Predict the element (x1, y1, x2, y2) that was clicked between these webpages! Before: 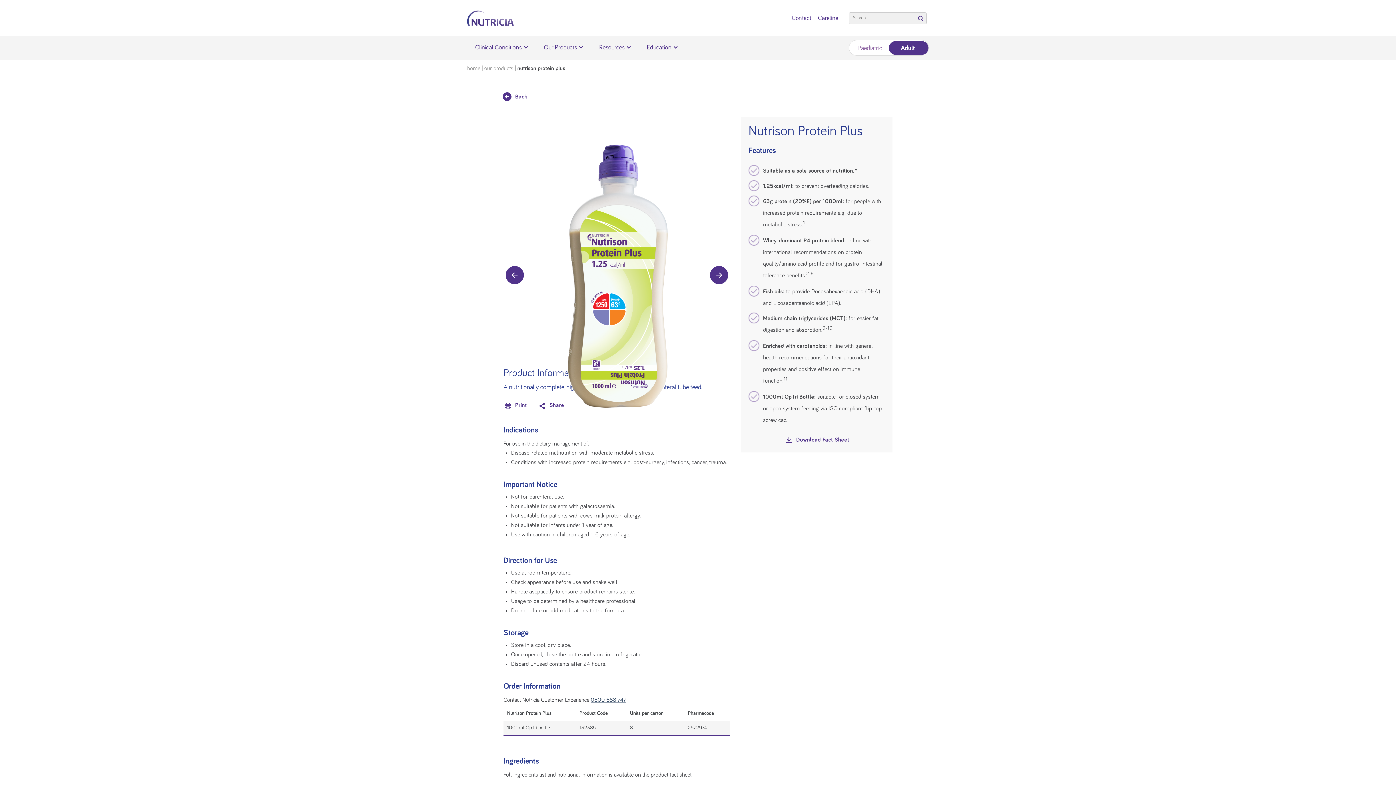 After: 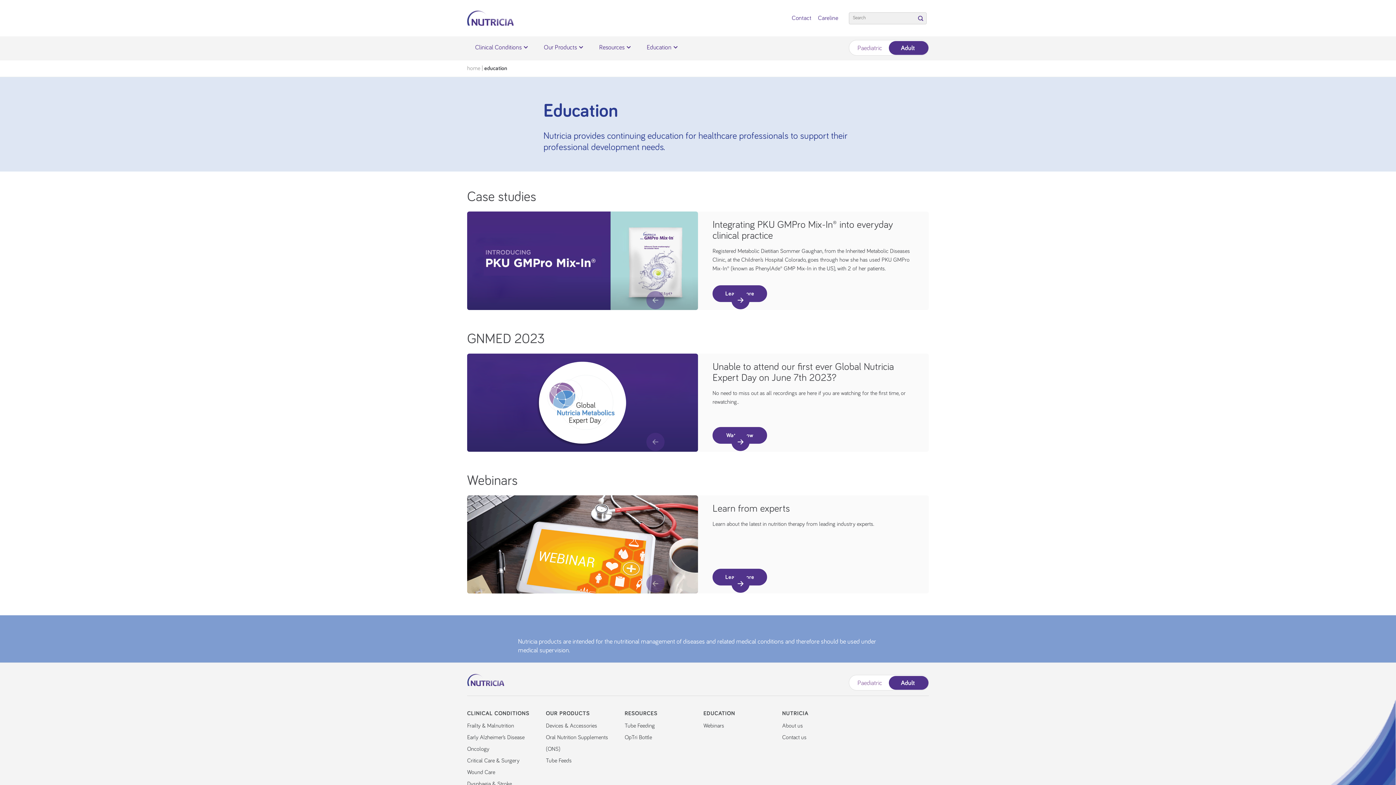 Action: label: Education bbox: (646, 37, 677, 57)